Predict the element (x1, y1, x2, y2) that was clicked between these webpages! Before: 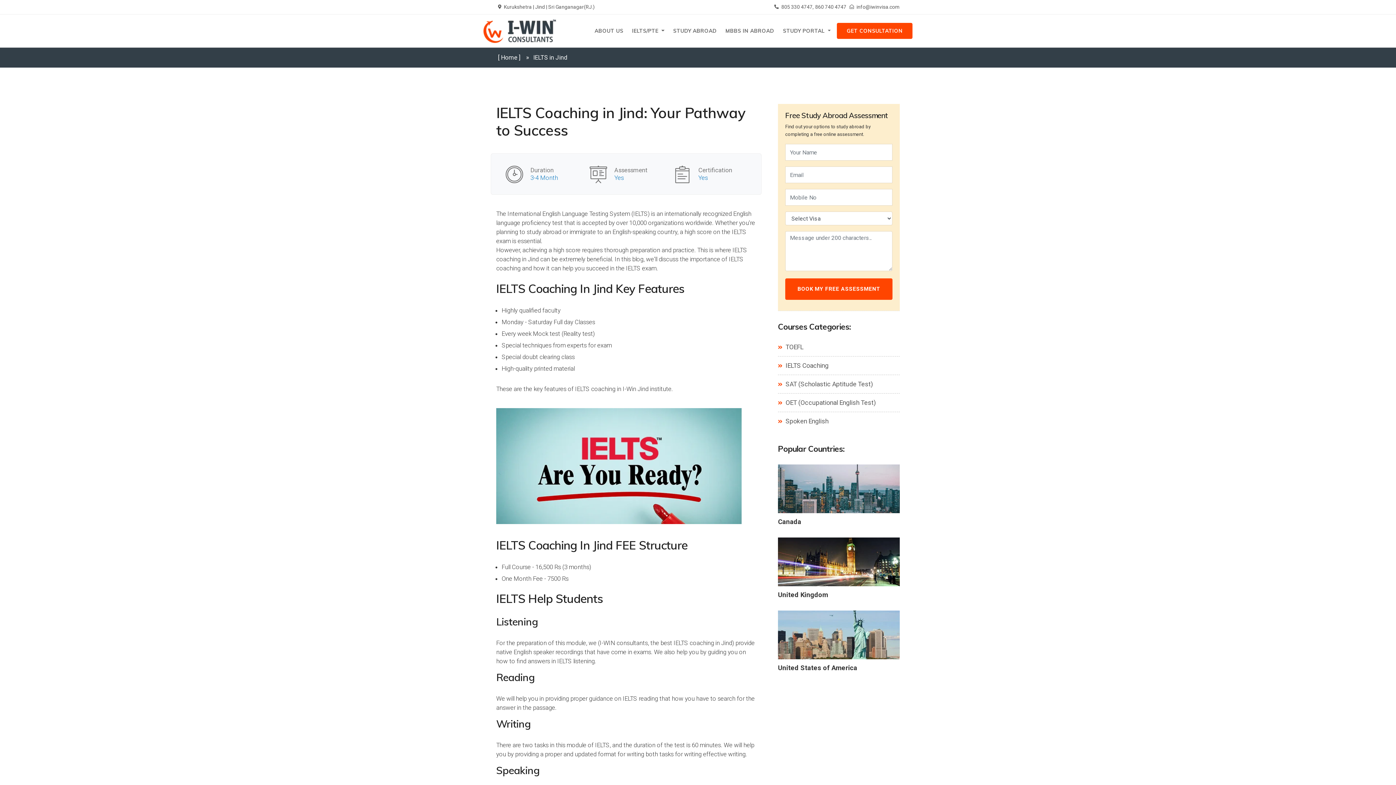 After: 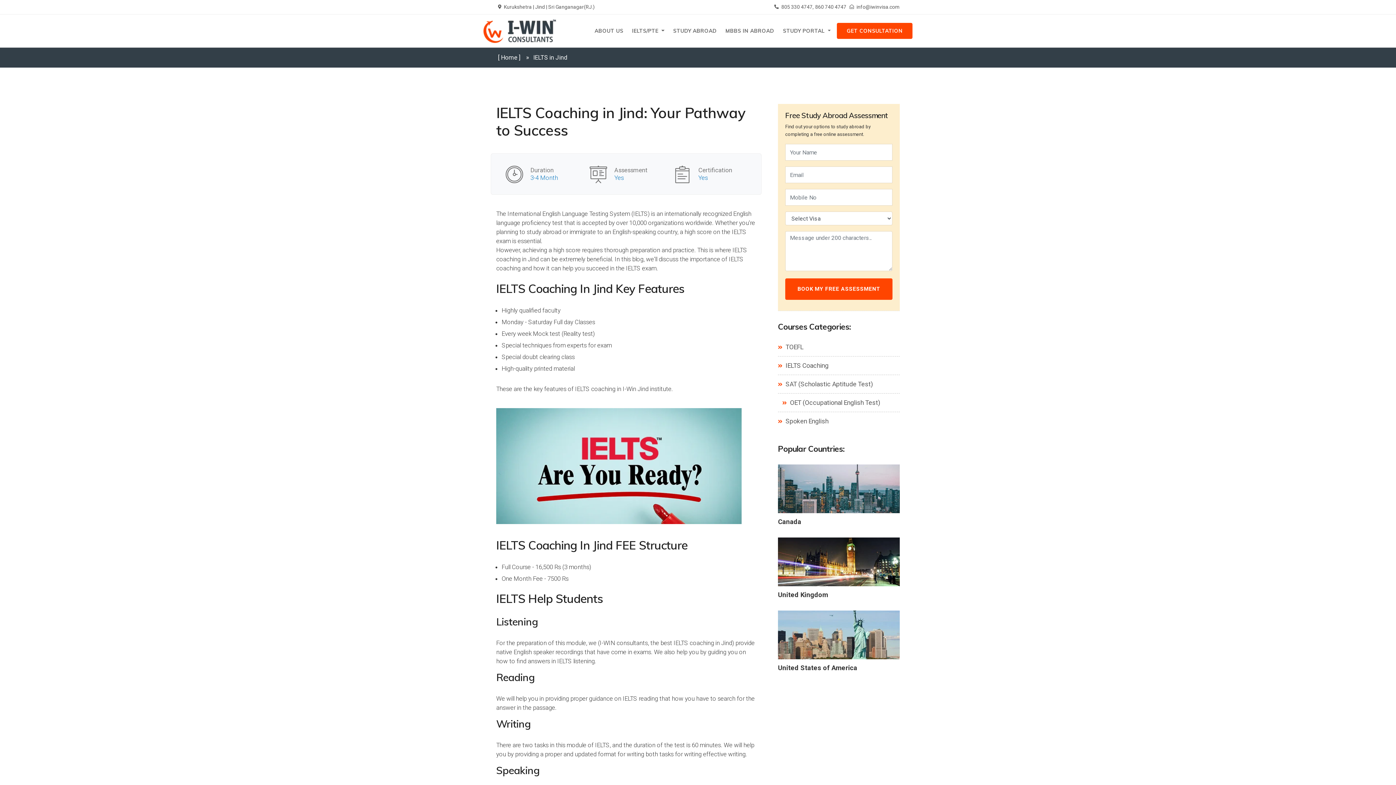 Action: bbox: (778, 399, 876, 406) label:  OET (Occupational English Test)